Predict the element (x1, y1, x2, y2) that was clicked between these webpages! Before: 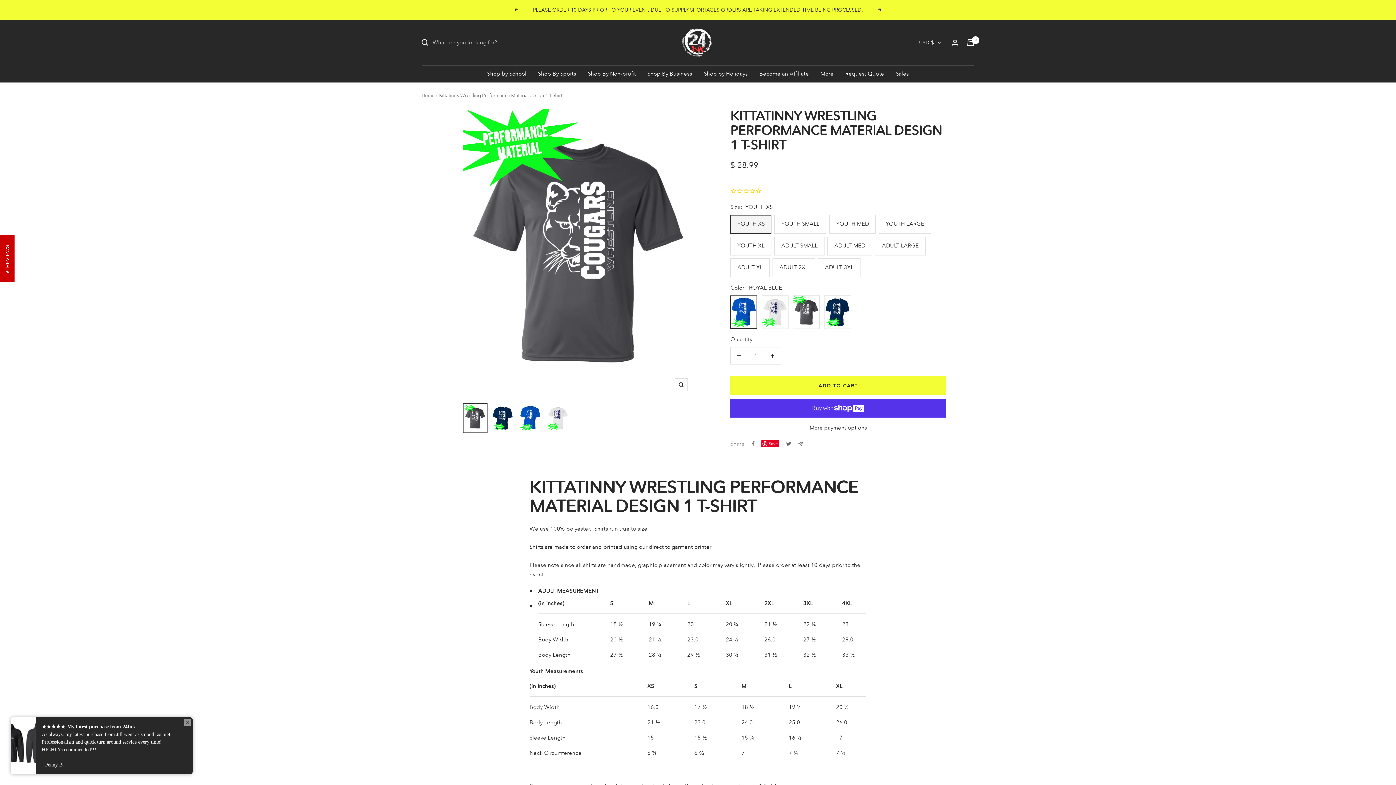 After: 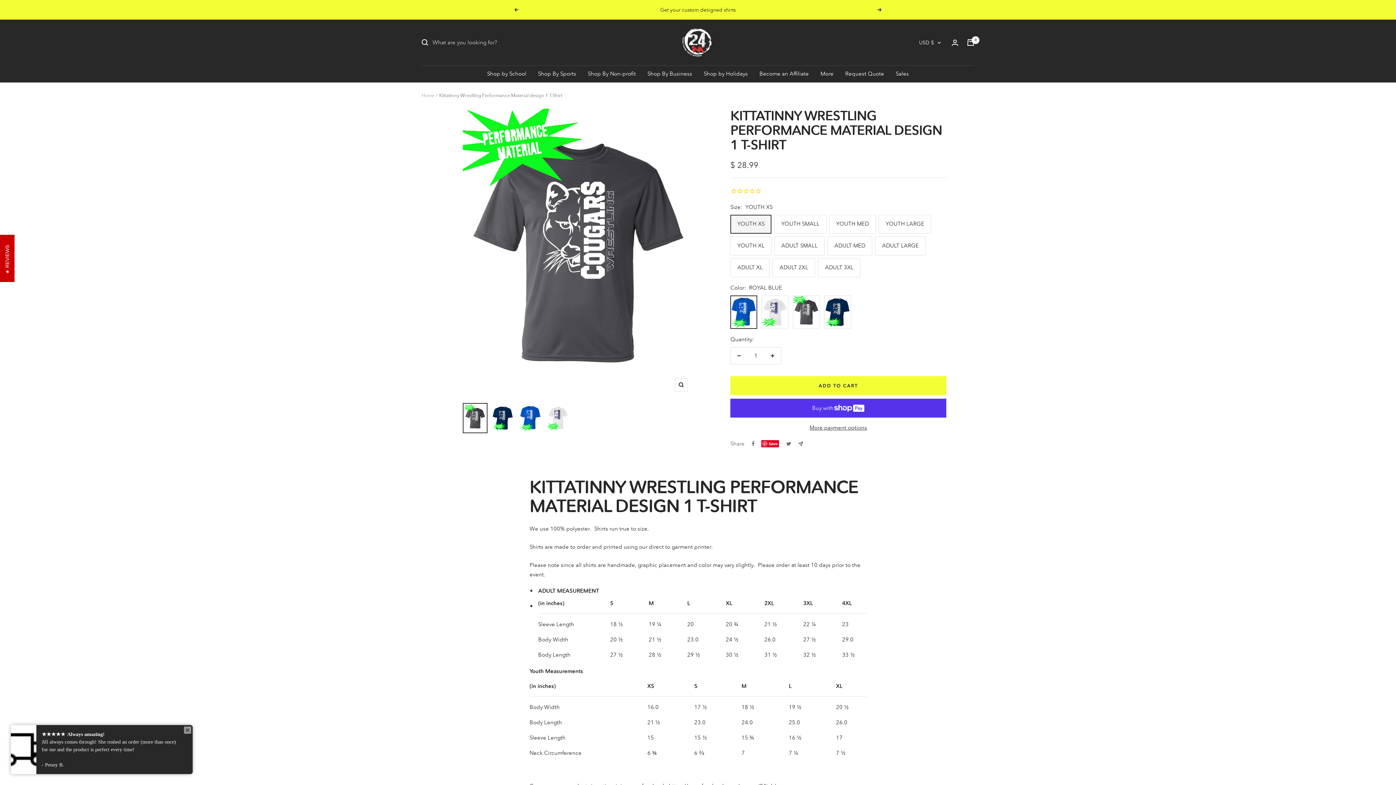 Action: bbox: (462, 403, 487, 433)